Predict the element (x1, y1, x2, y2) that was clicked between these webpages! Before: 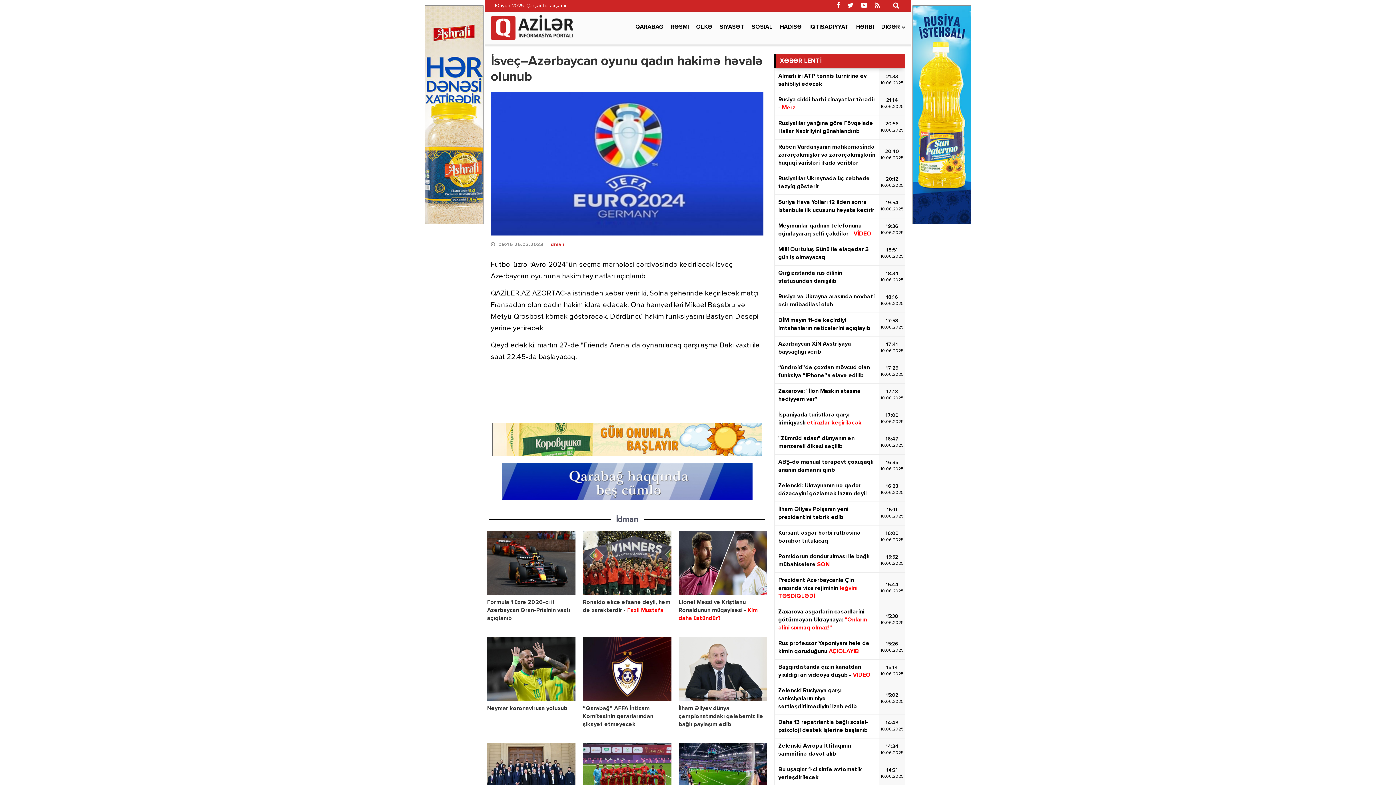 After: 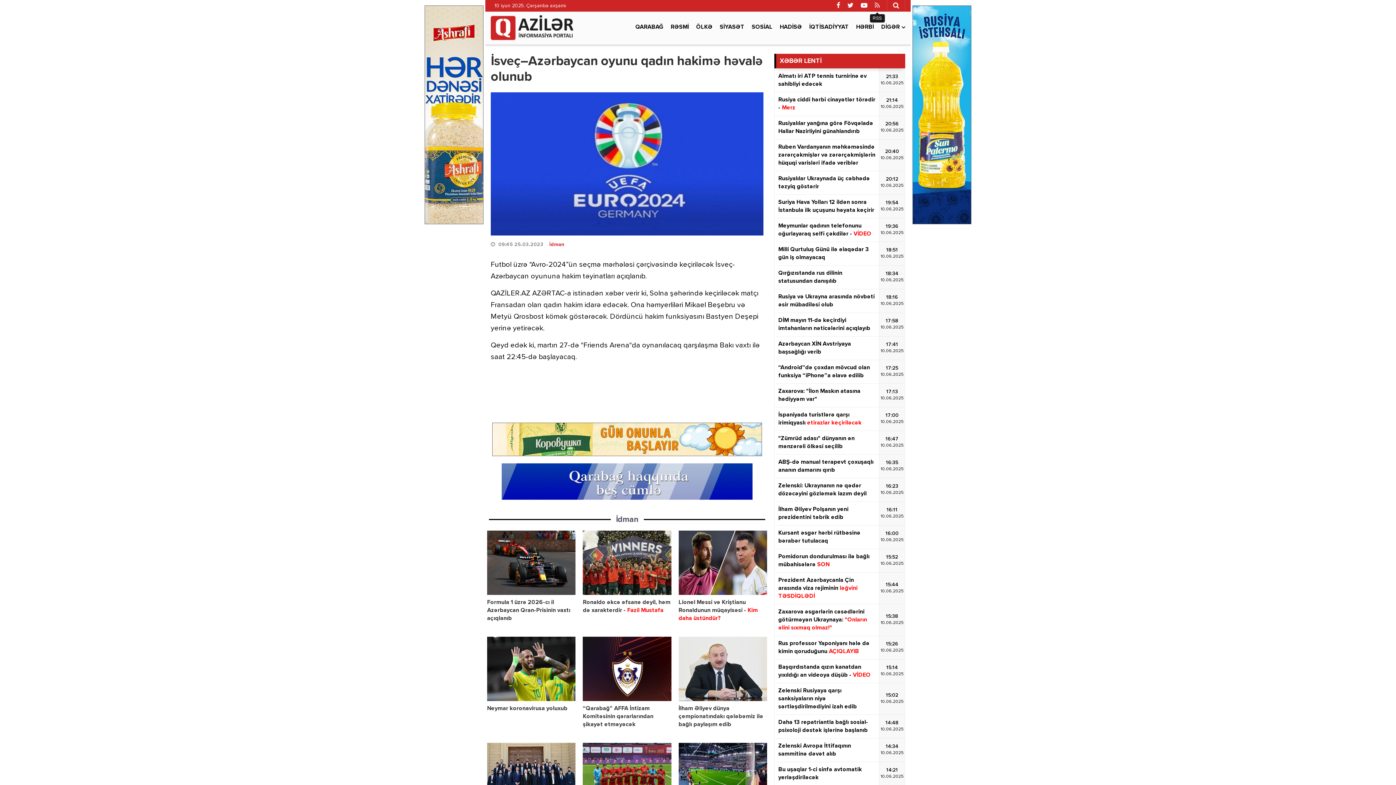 Action: bbox: (871, 0, 883, 11)